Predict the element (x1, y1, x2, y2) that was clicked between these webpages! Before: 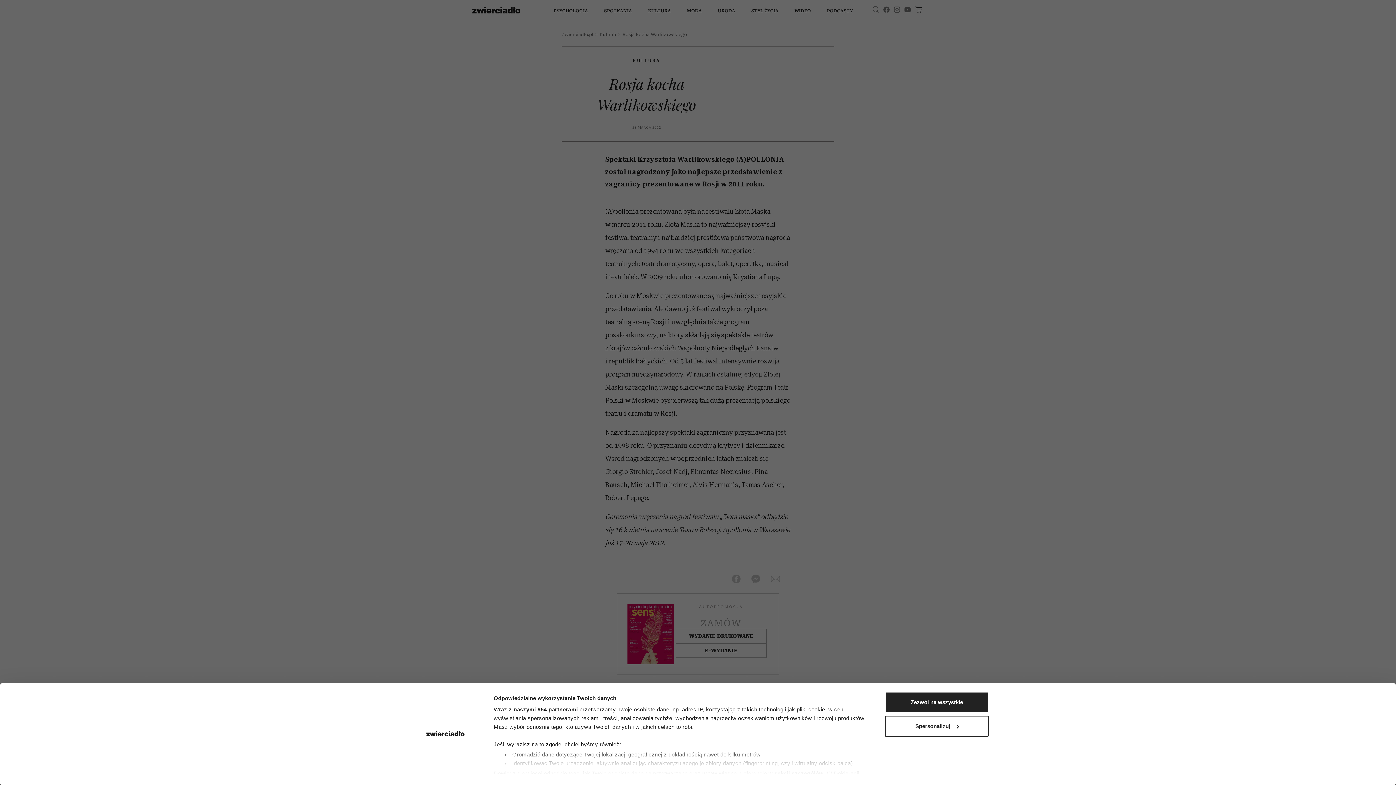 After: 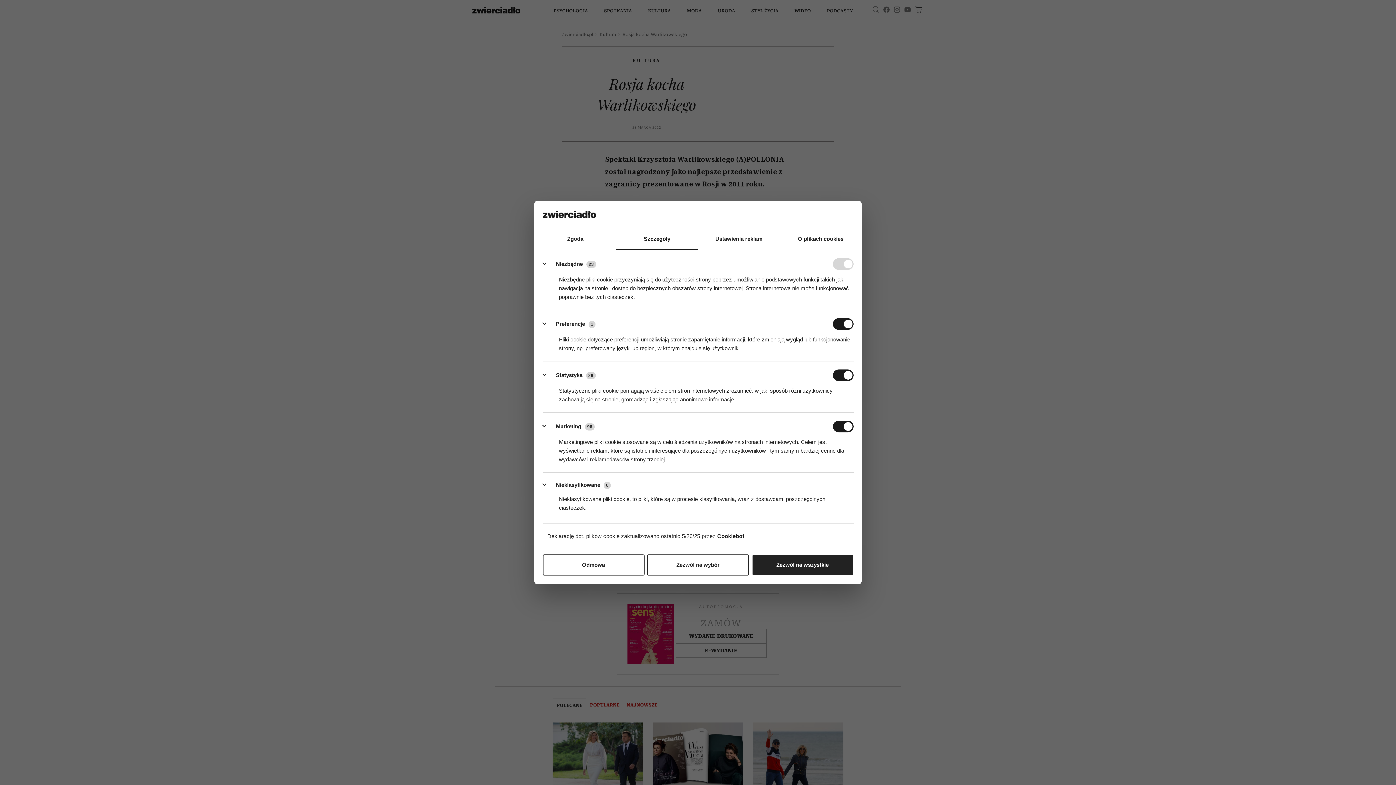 Action: label: sekcji szczegółów bbox: (774, 770, 823, 776)